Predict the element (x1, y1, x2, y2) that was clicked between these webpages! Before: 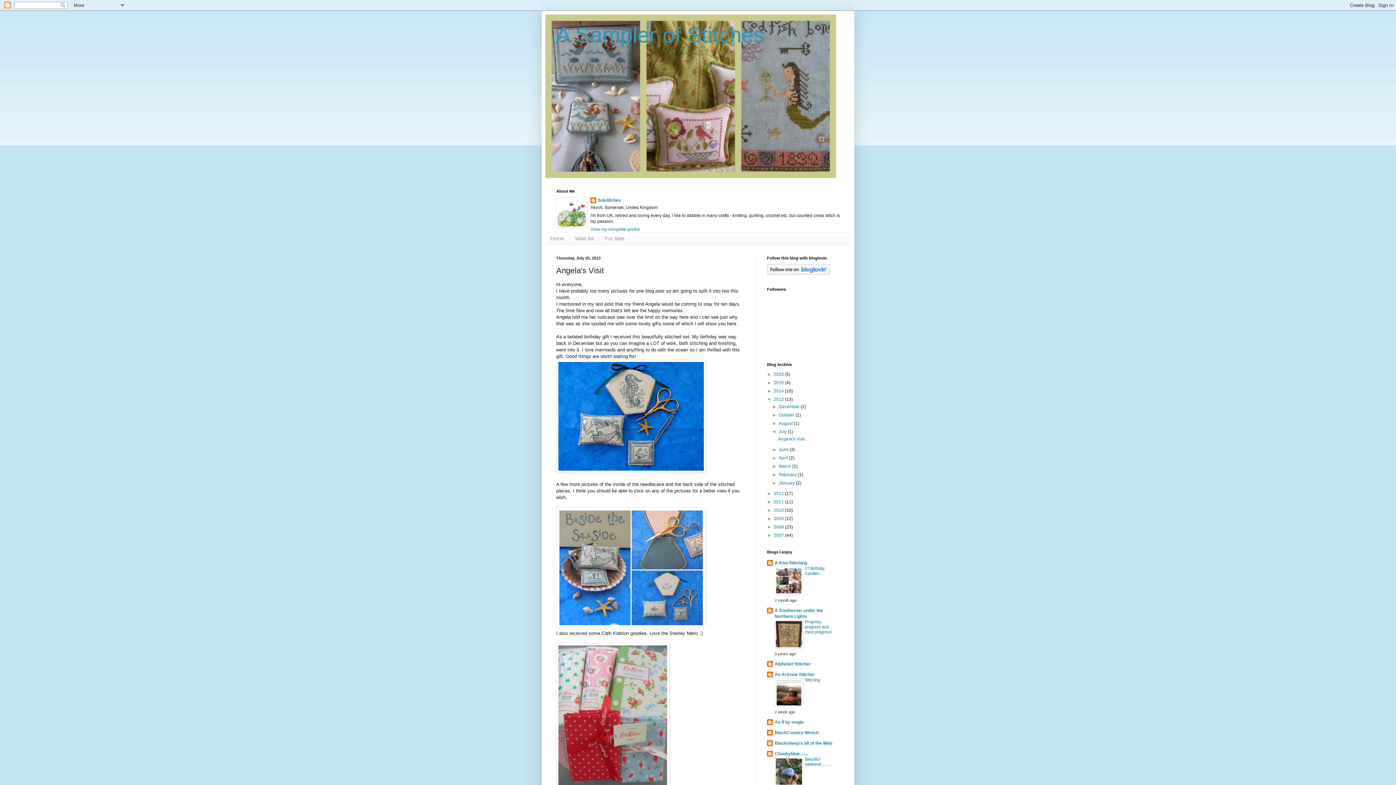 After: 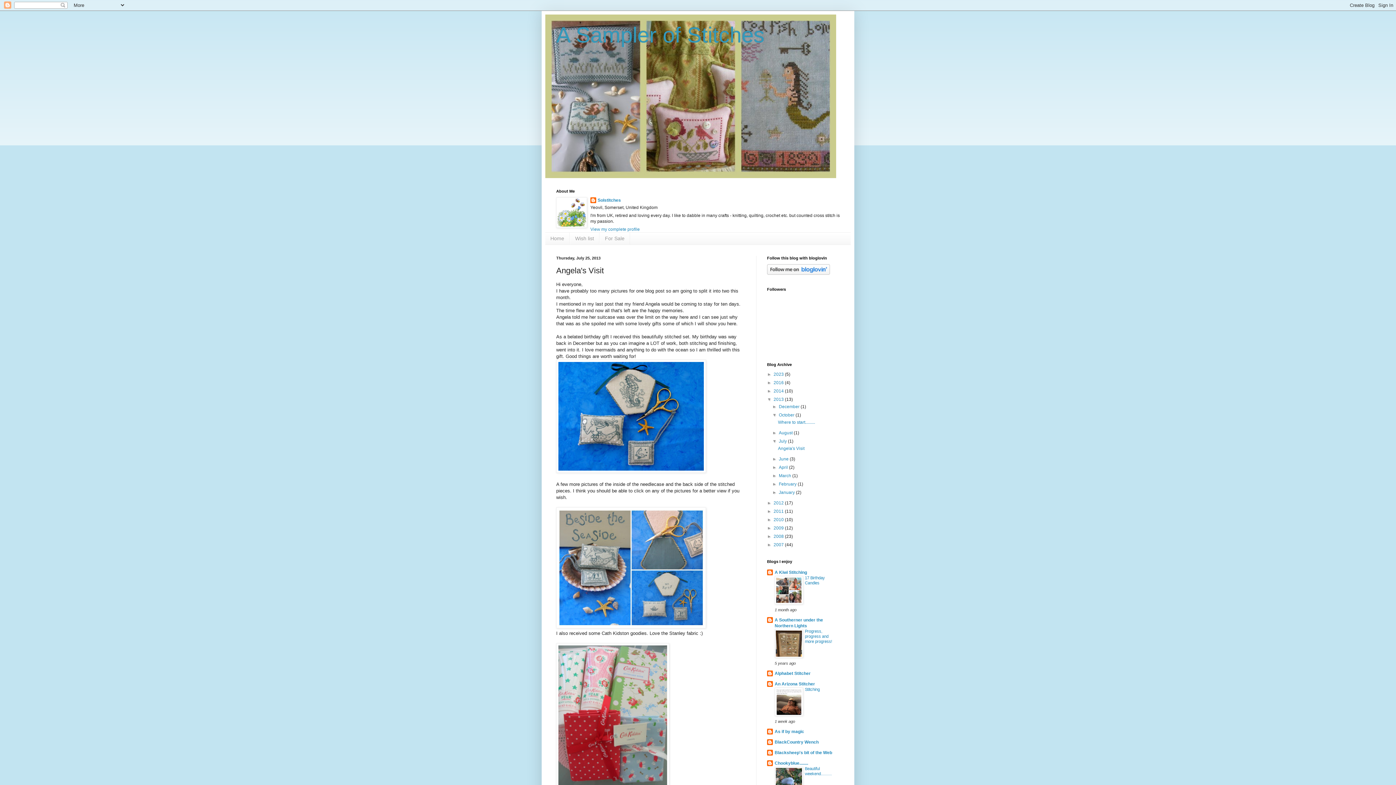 Action: bbox: (772, 412, 779, 417) label: ►  